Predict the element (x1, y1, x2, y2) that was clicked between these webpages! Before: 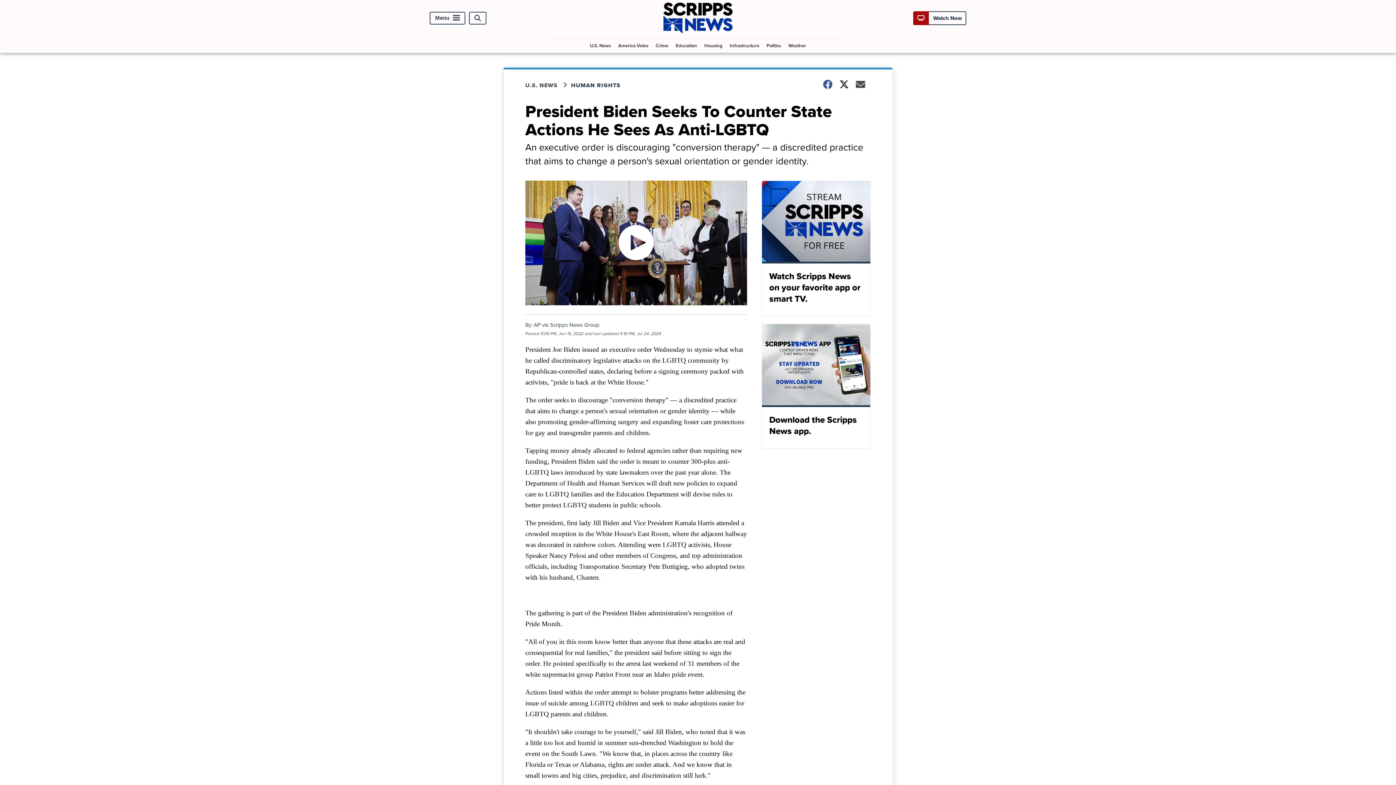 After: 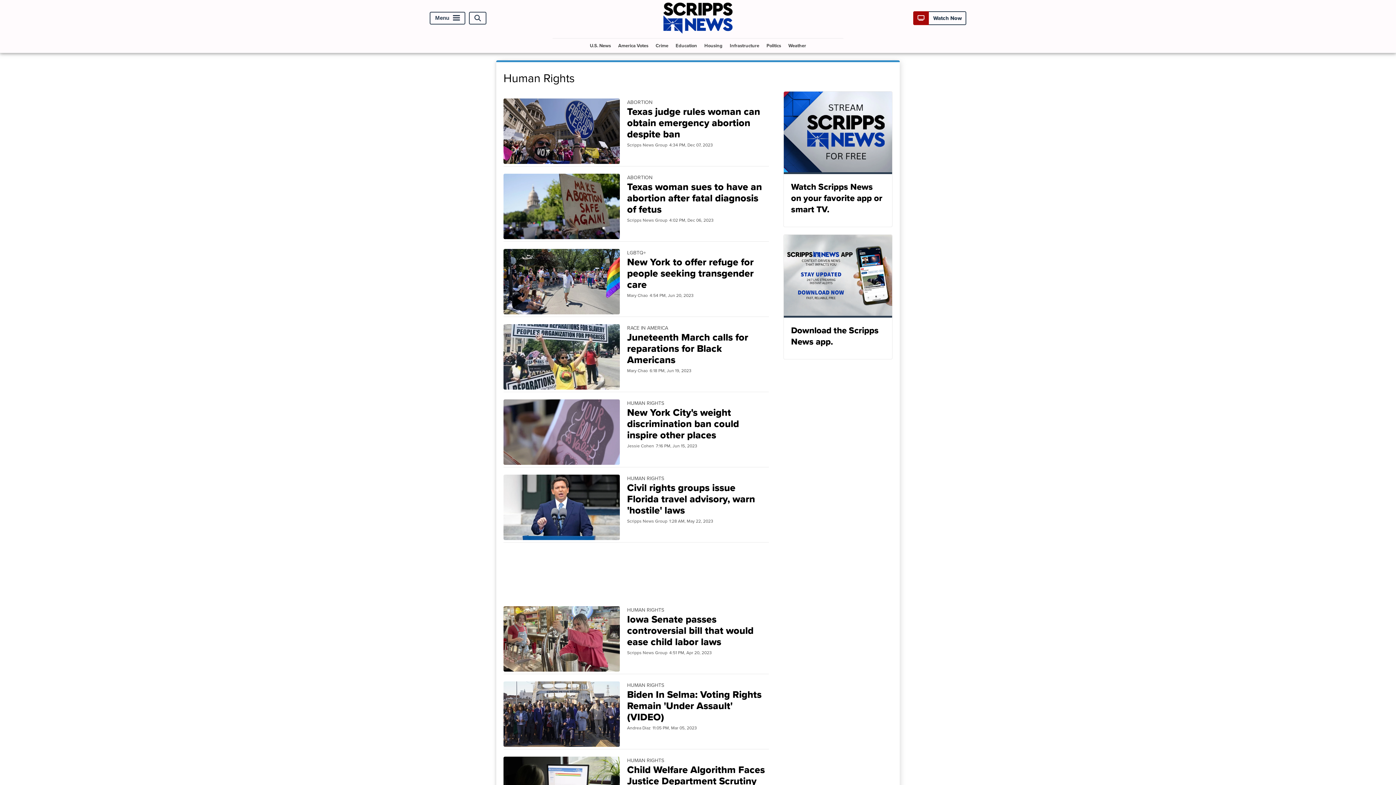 Action: label: HUMAN RIGHTS bbox: (571, 81, 629, 89)